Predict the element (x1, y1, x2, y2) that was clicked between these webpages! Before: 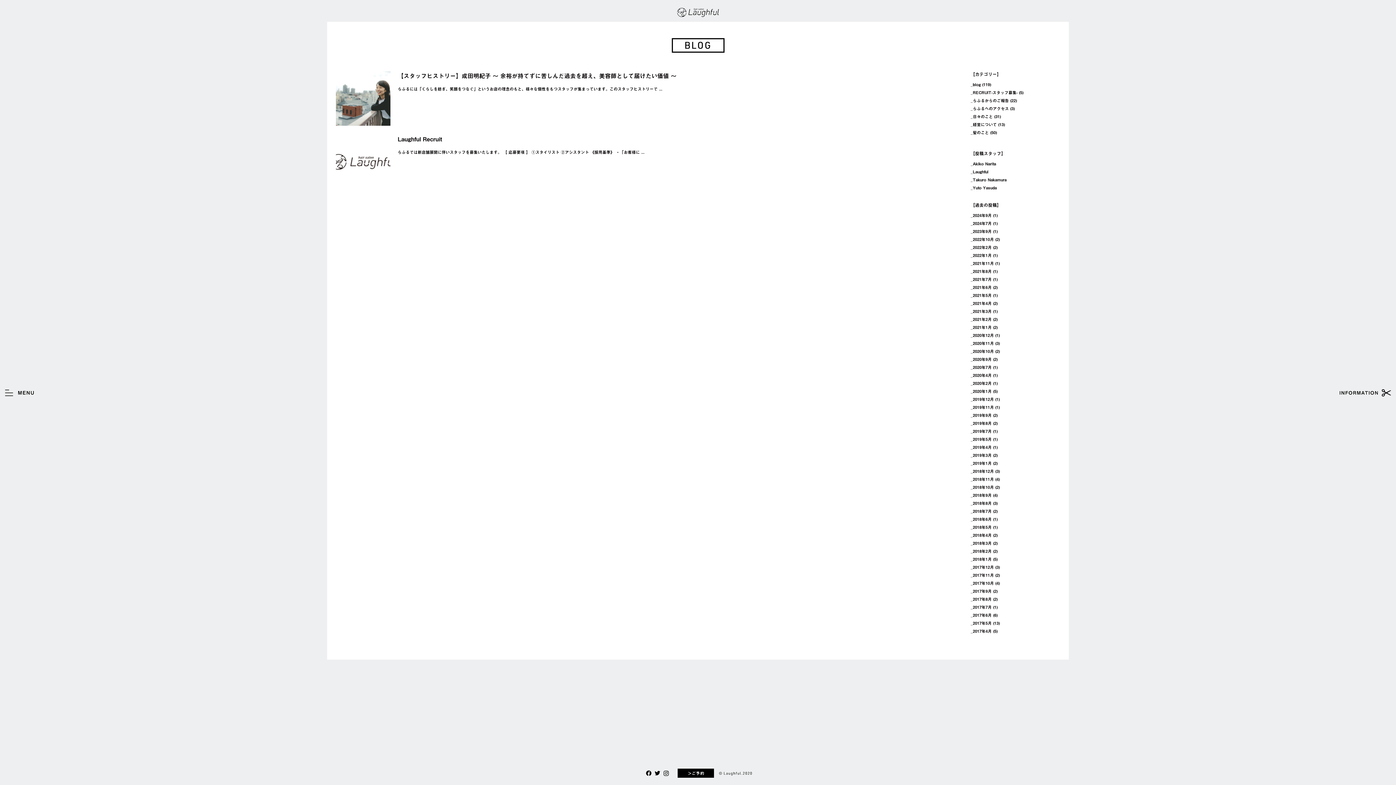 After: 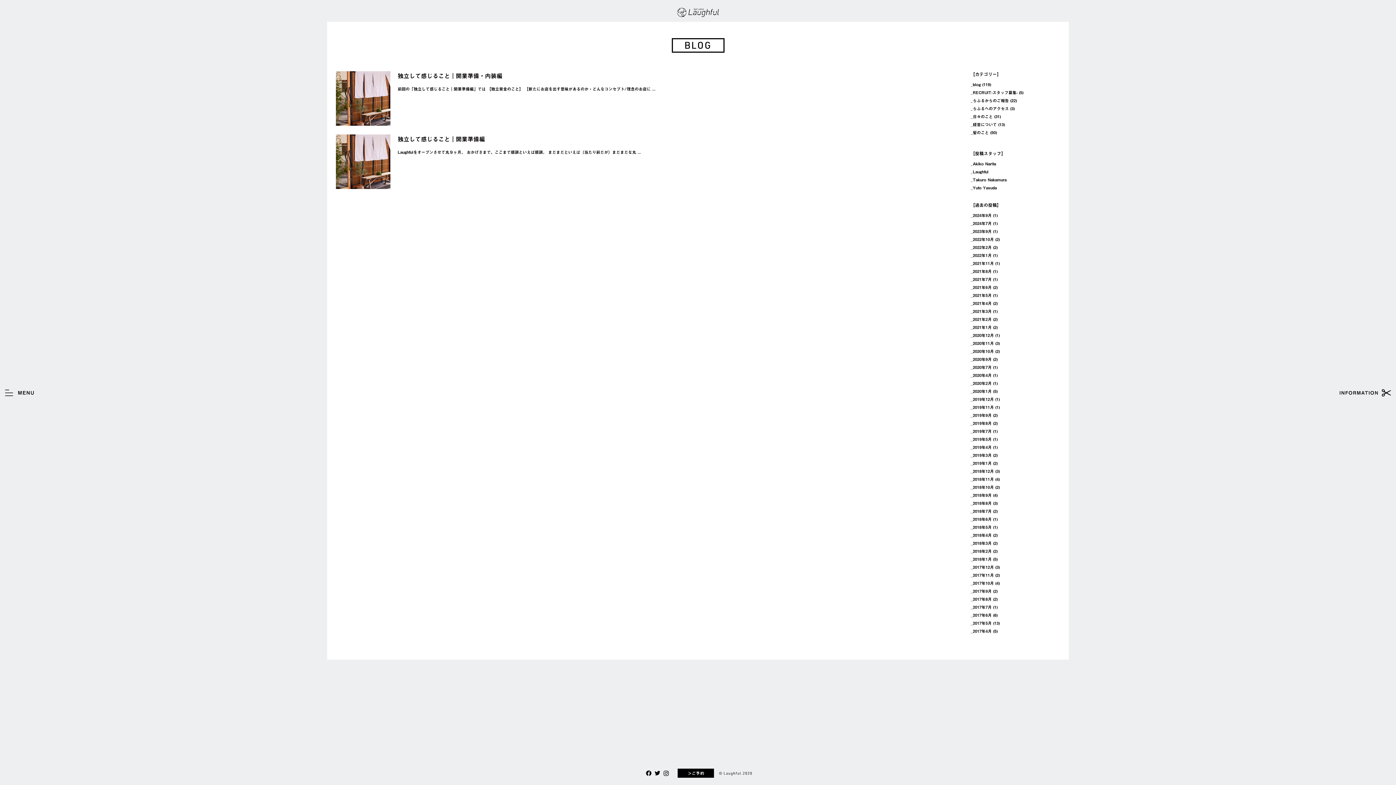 Action: label: 2018年2月 bbox: (970, 548, 992, 554)